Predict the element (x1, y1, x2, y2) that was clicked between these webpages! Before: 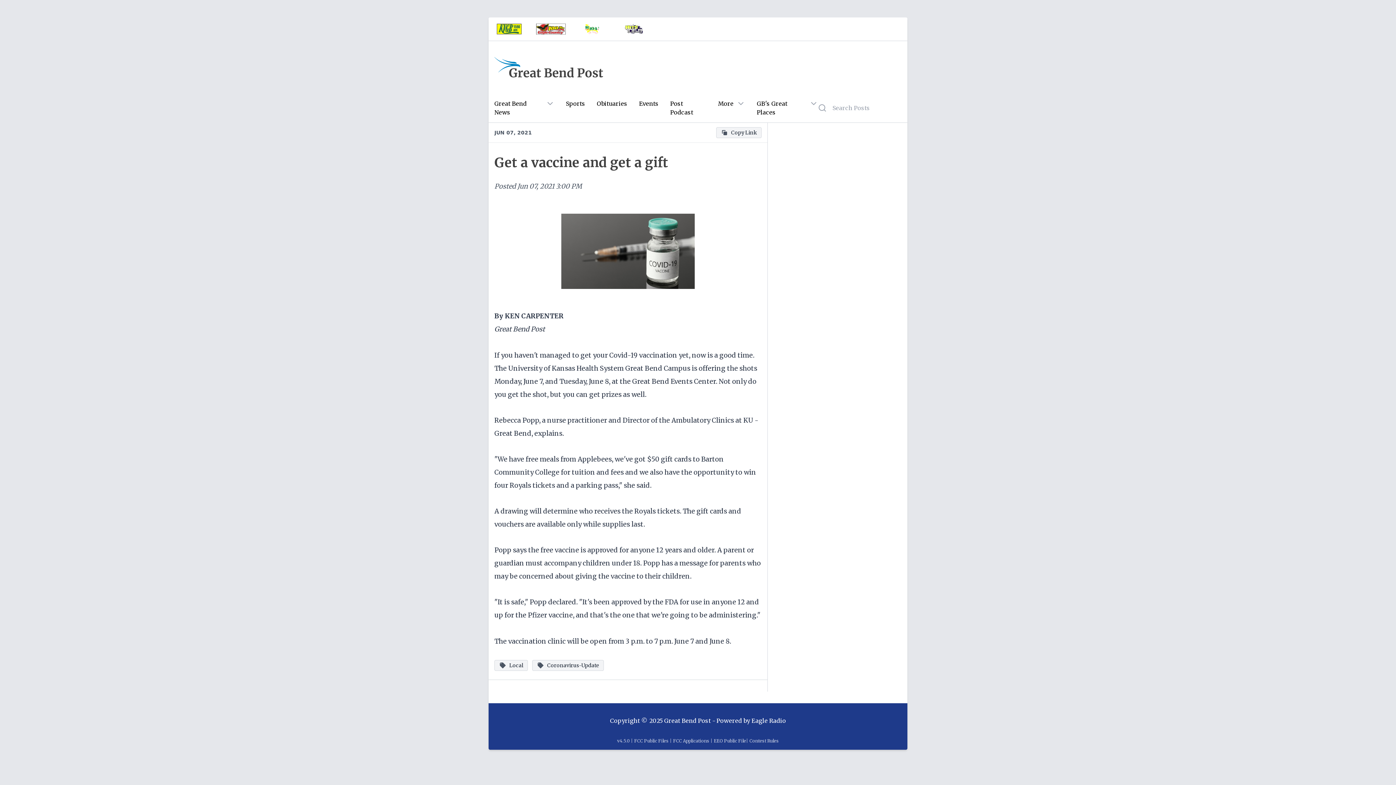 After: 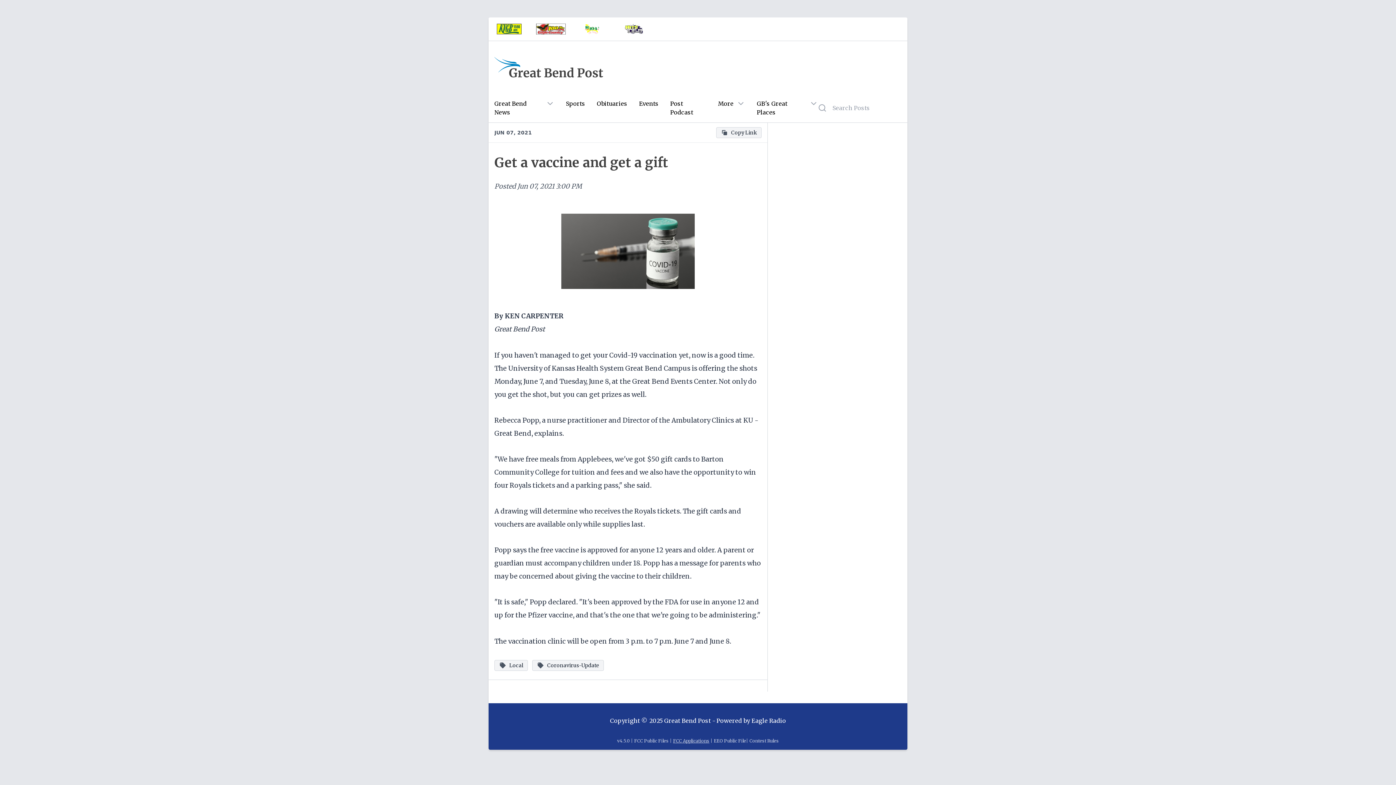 Action: label: FCC Applications bbox: (673, 738, 709, 744)